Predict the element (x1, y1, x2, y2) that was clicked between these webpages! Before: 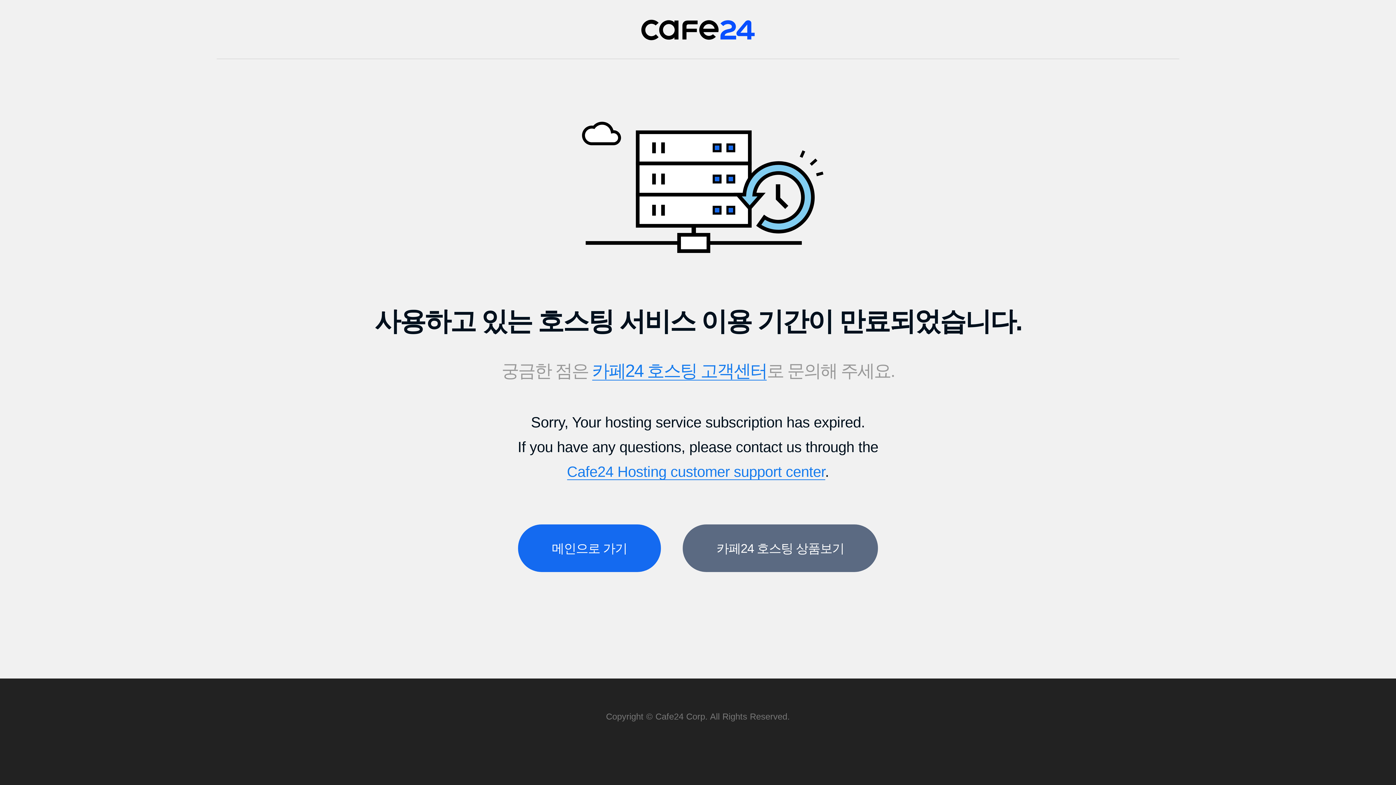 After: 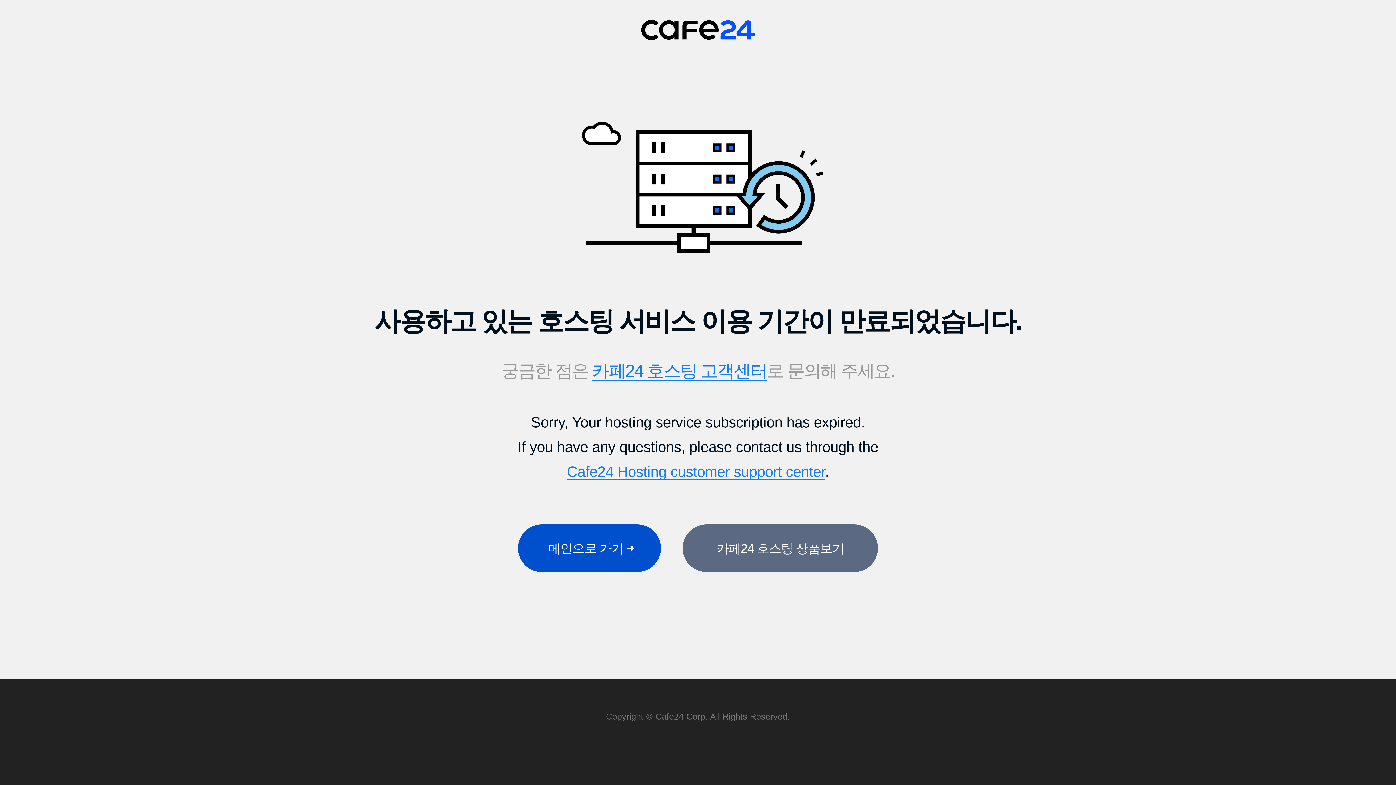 Action: label: 메인으로 가기 bbox: (518, 524, 661, 572)